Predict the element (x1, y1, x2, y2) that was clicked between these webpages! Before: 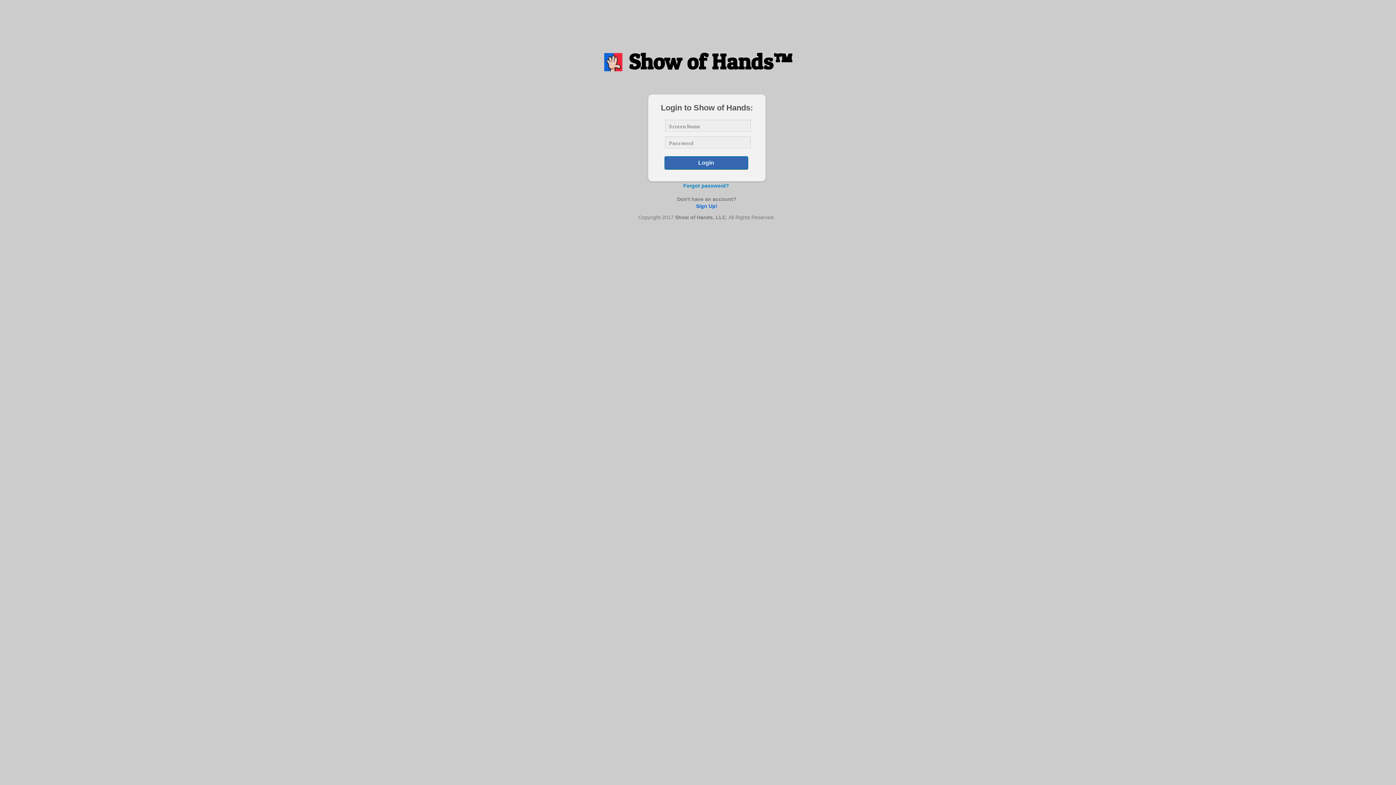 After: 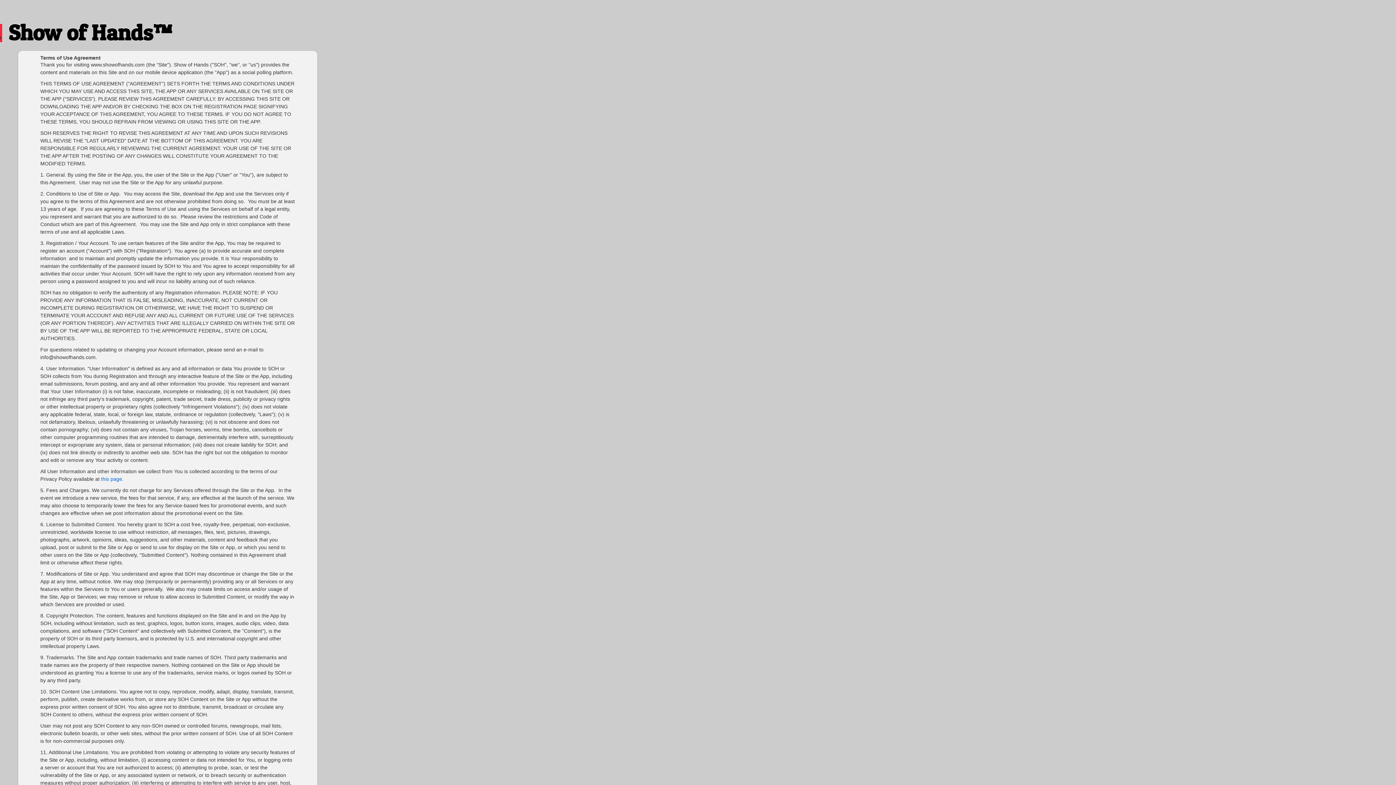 Action: bbox: (664, 156, 747, 169) label: Login